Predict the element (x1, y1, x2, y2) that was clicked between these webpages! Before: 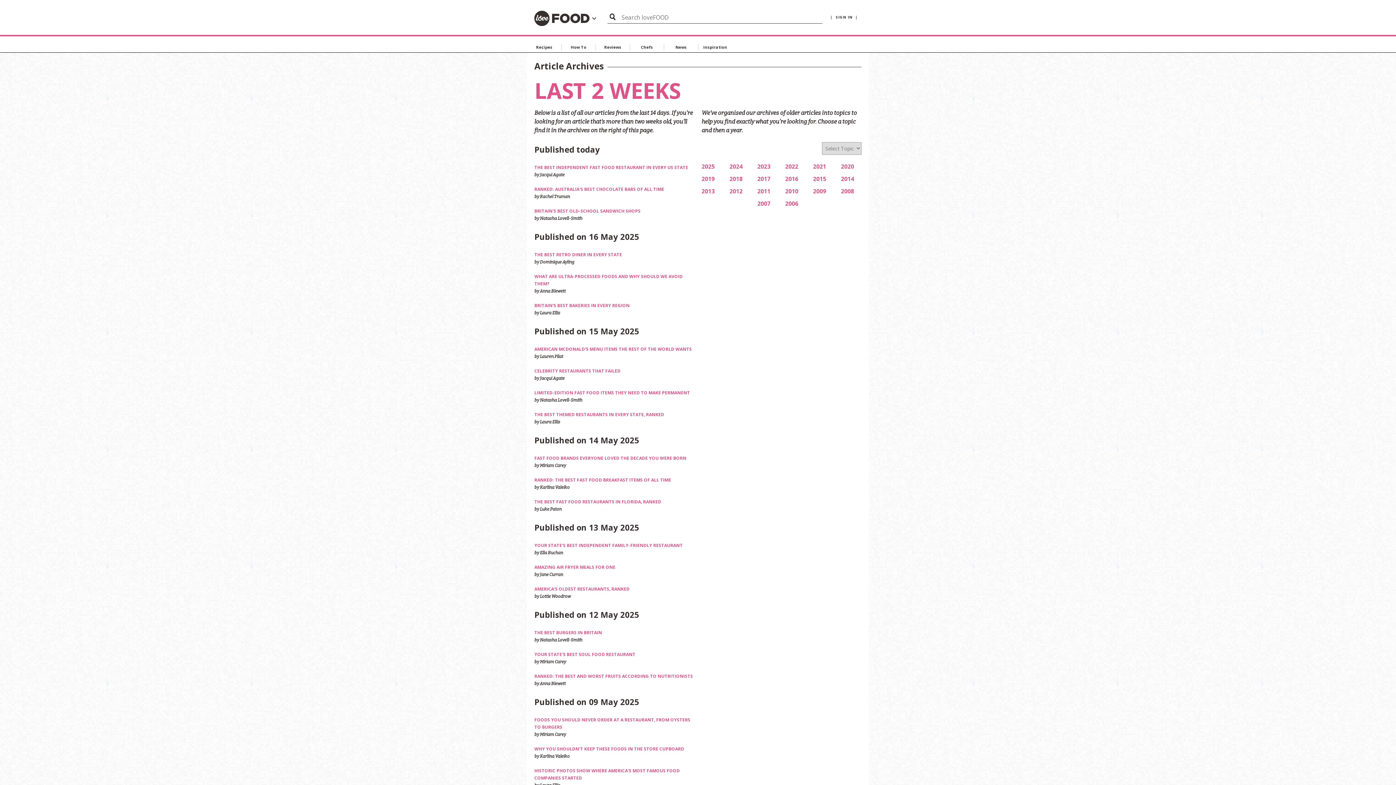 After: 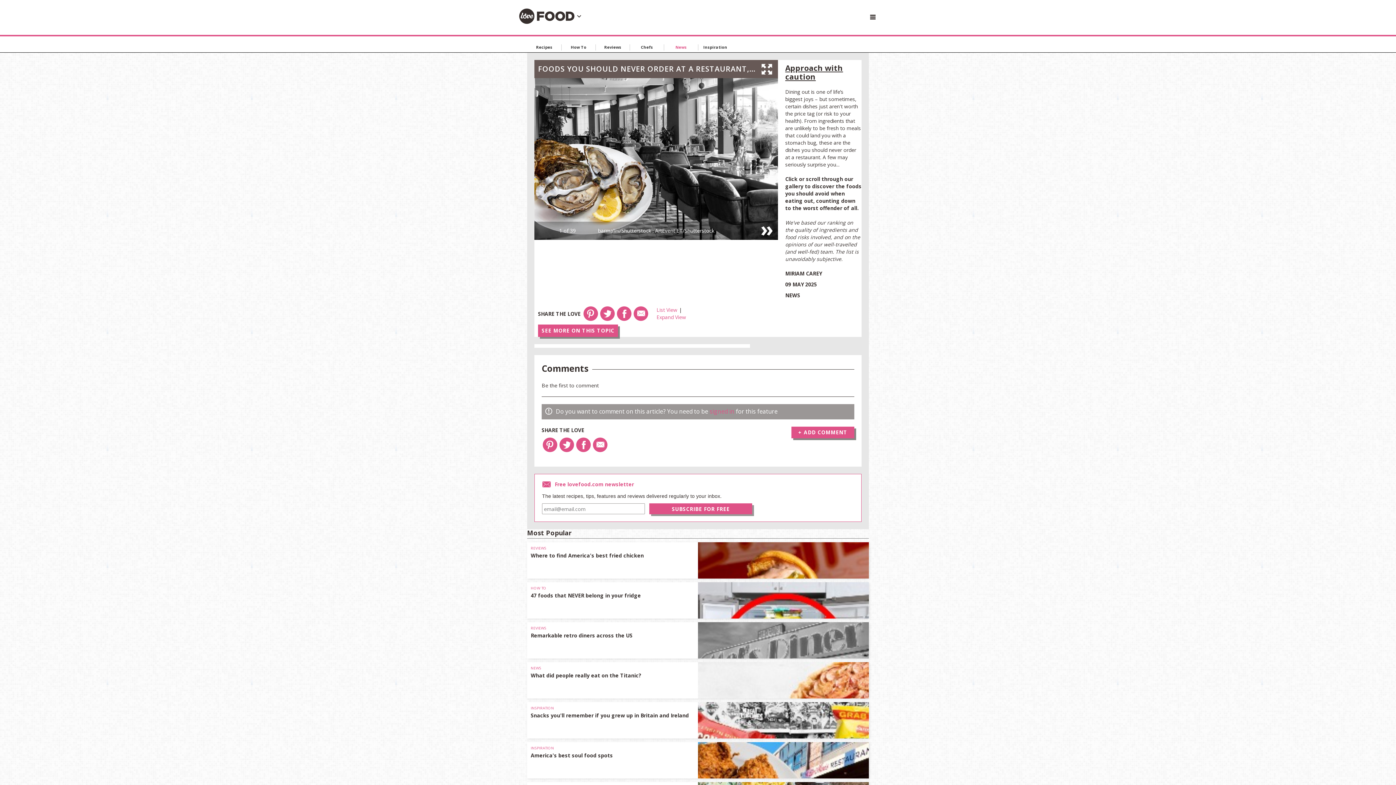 Action: bbox: (540, 732, 566, 737) label: Miriam Carey